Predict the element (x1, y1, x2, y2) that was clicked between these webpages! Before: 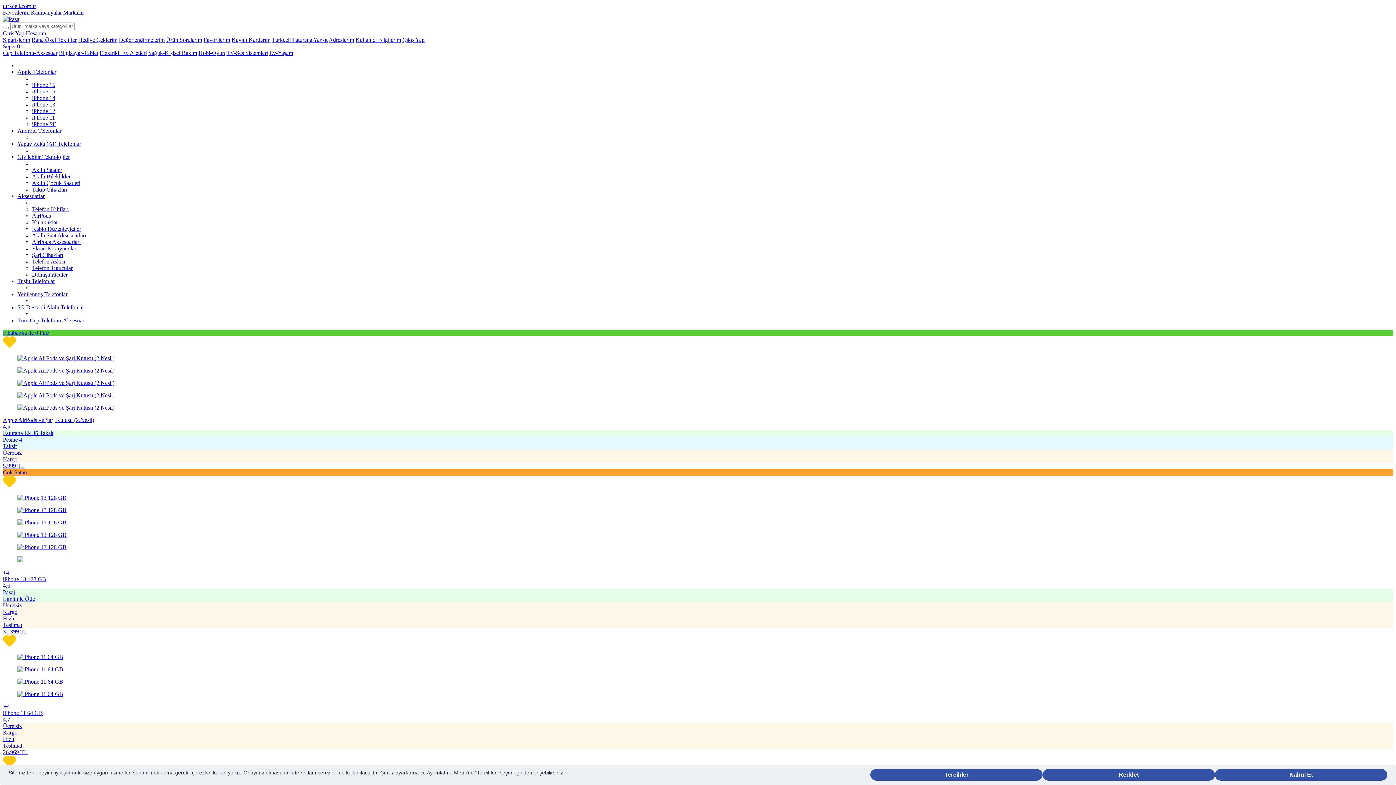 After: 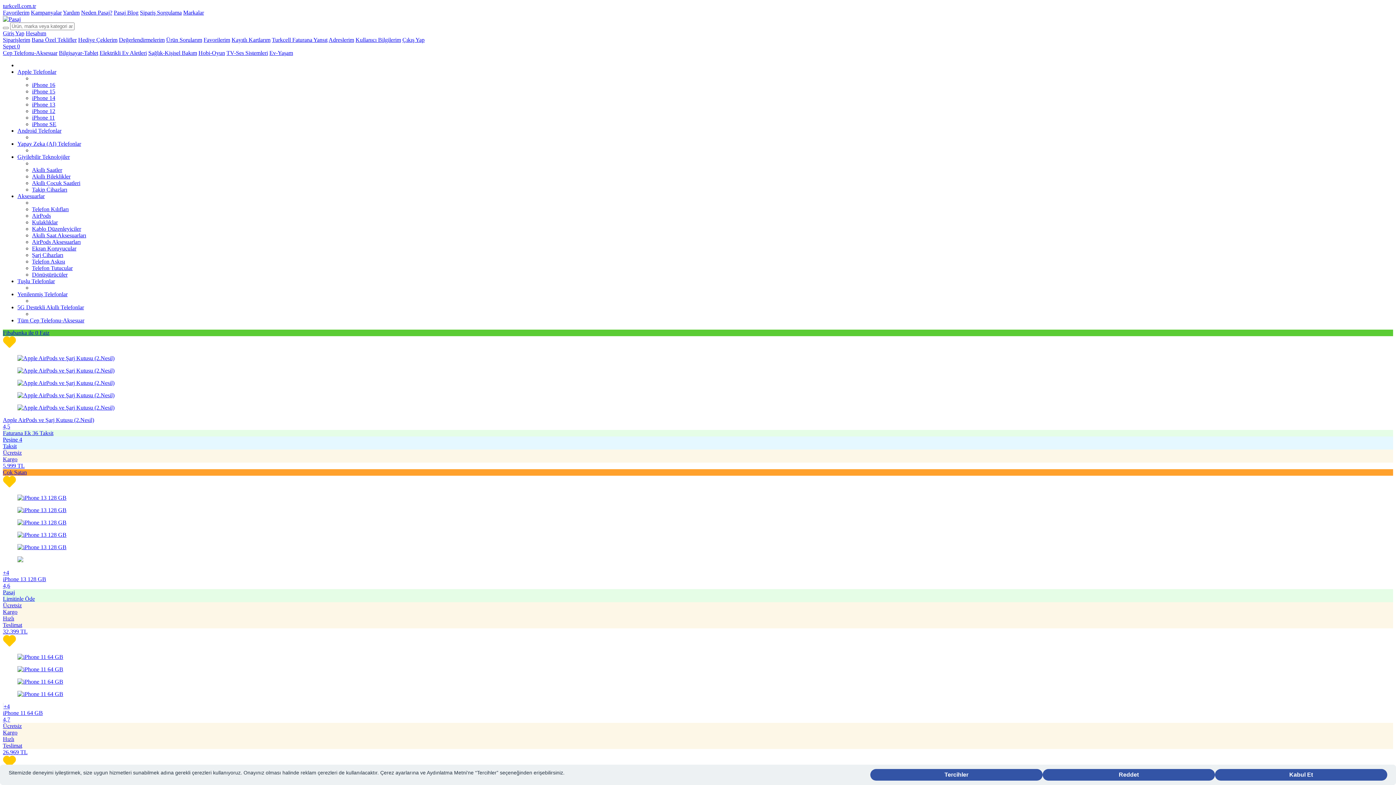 Action: bbox: (31, 36, 76, 42) label: Bana Özel Teklifler